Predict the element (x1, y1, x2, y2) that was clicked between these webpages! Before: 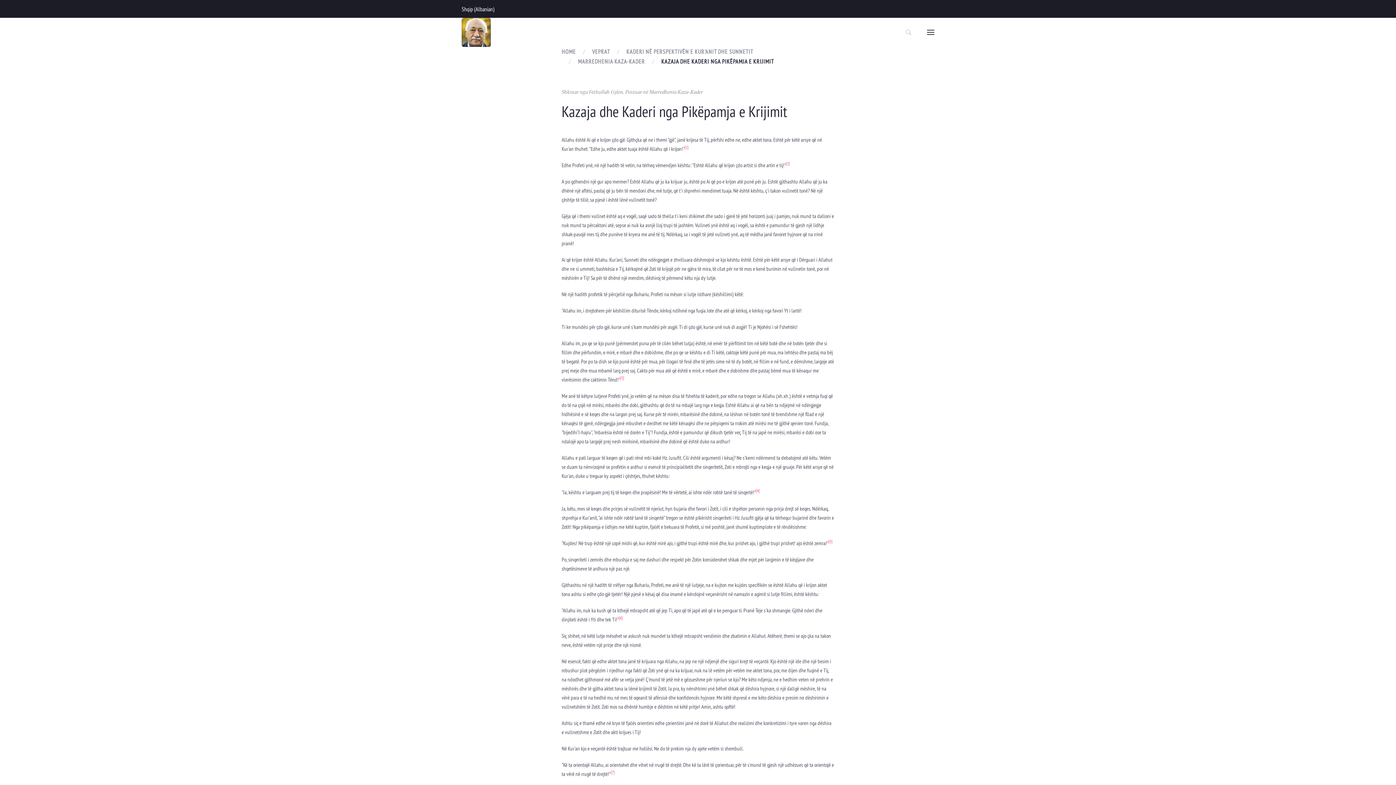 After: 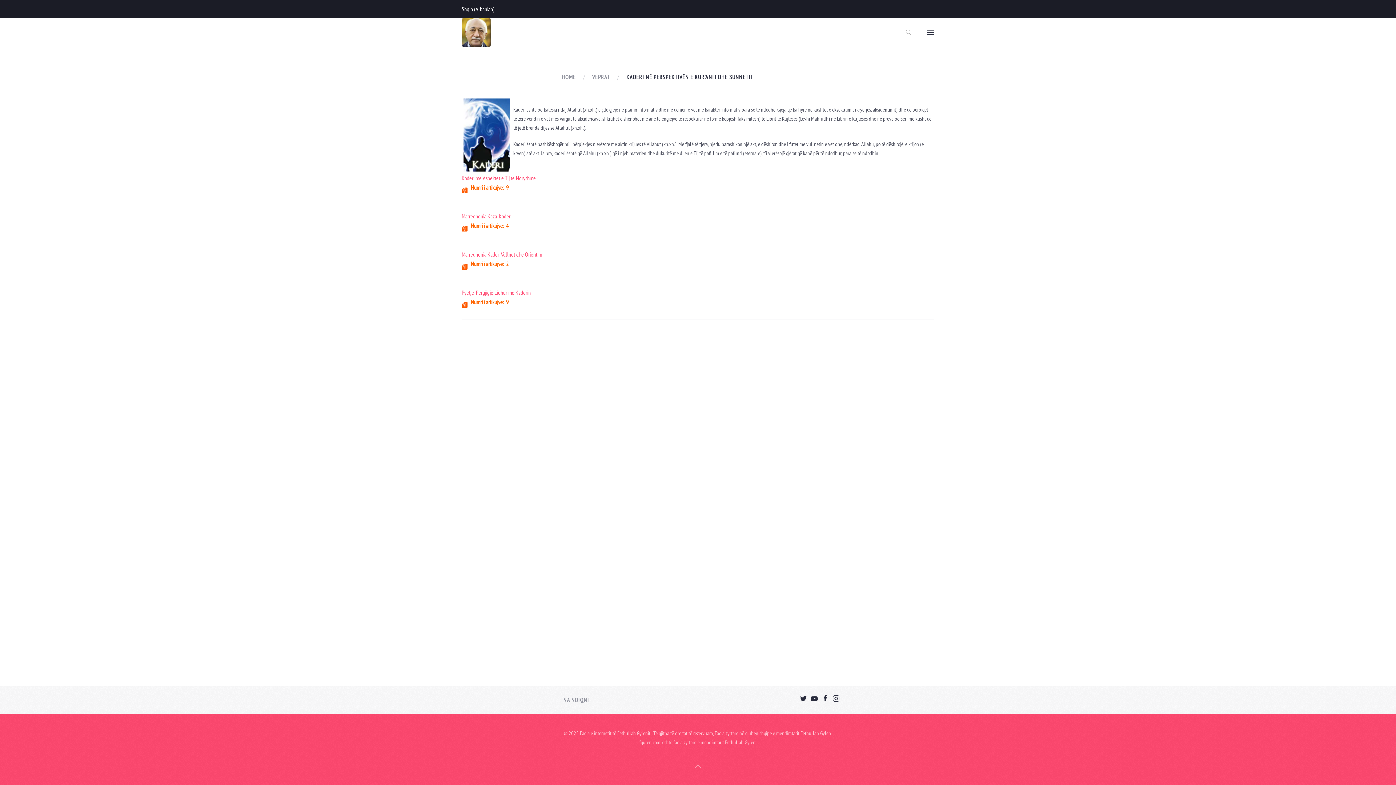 Action: bbox: (626, 46, 753, 56) label: KADERI NË PERSPEKTIVËN E KUR'ANIT DHE SUNNETIT